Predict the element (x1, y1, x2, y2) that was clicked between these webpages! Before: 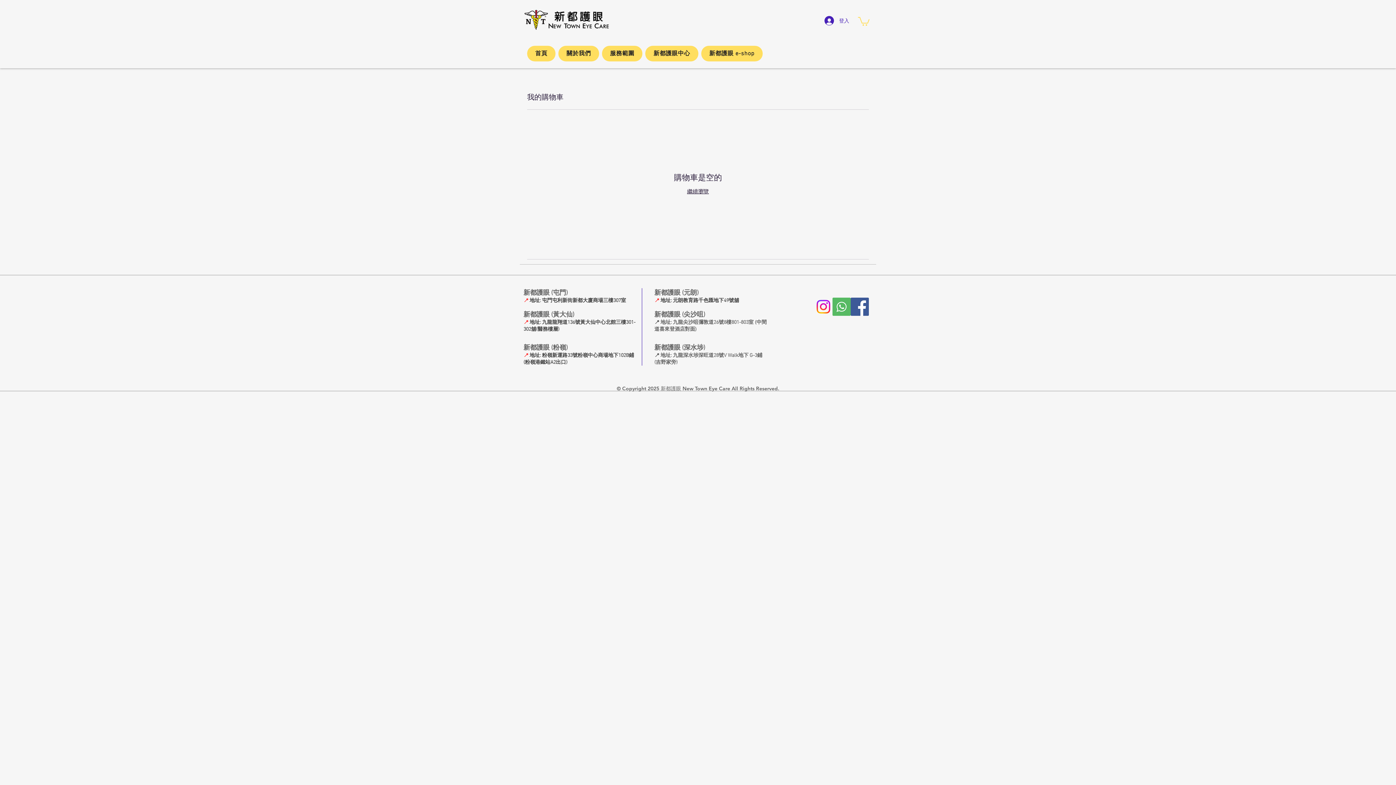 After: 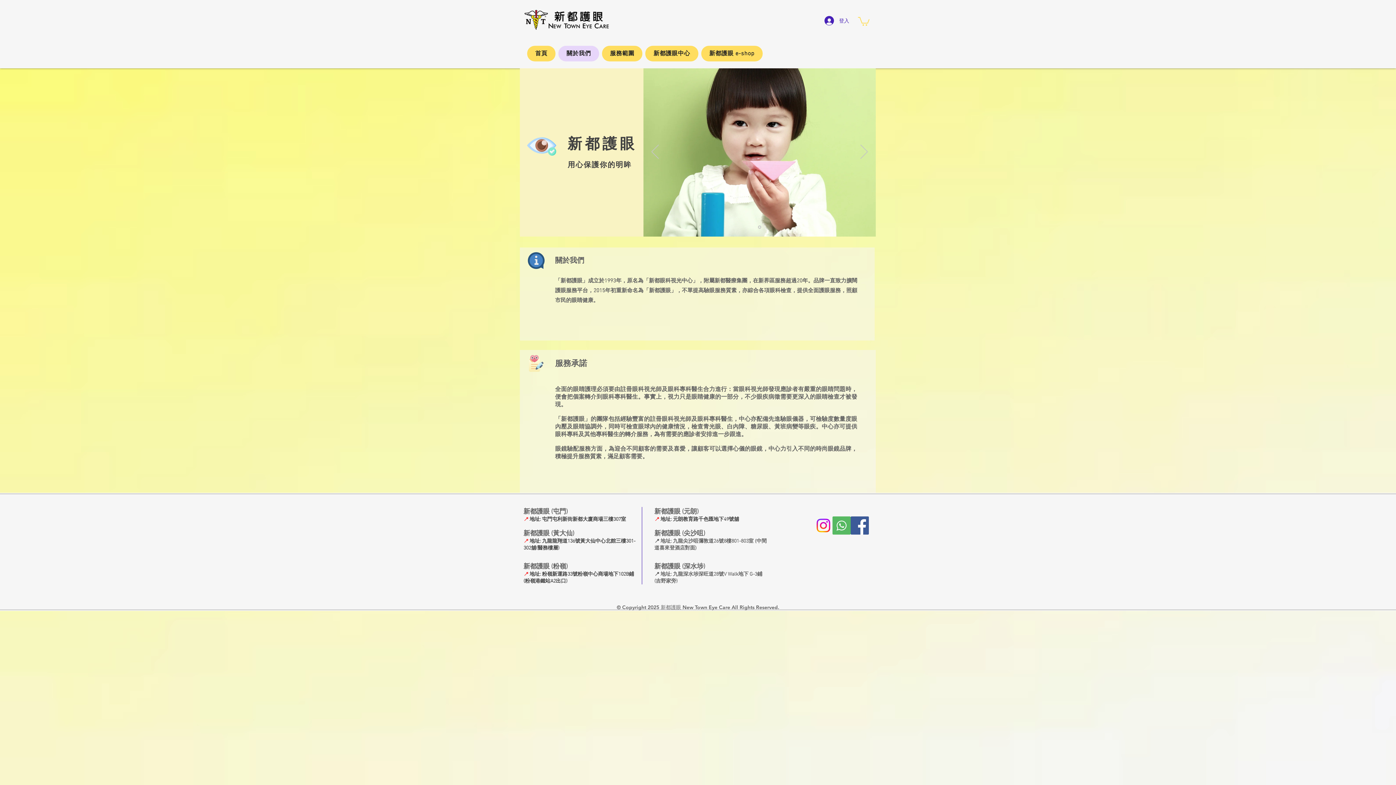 Action: bbox: (558, 45, 599, 61) label: 關於我們